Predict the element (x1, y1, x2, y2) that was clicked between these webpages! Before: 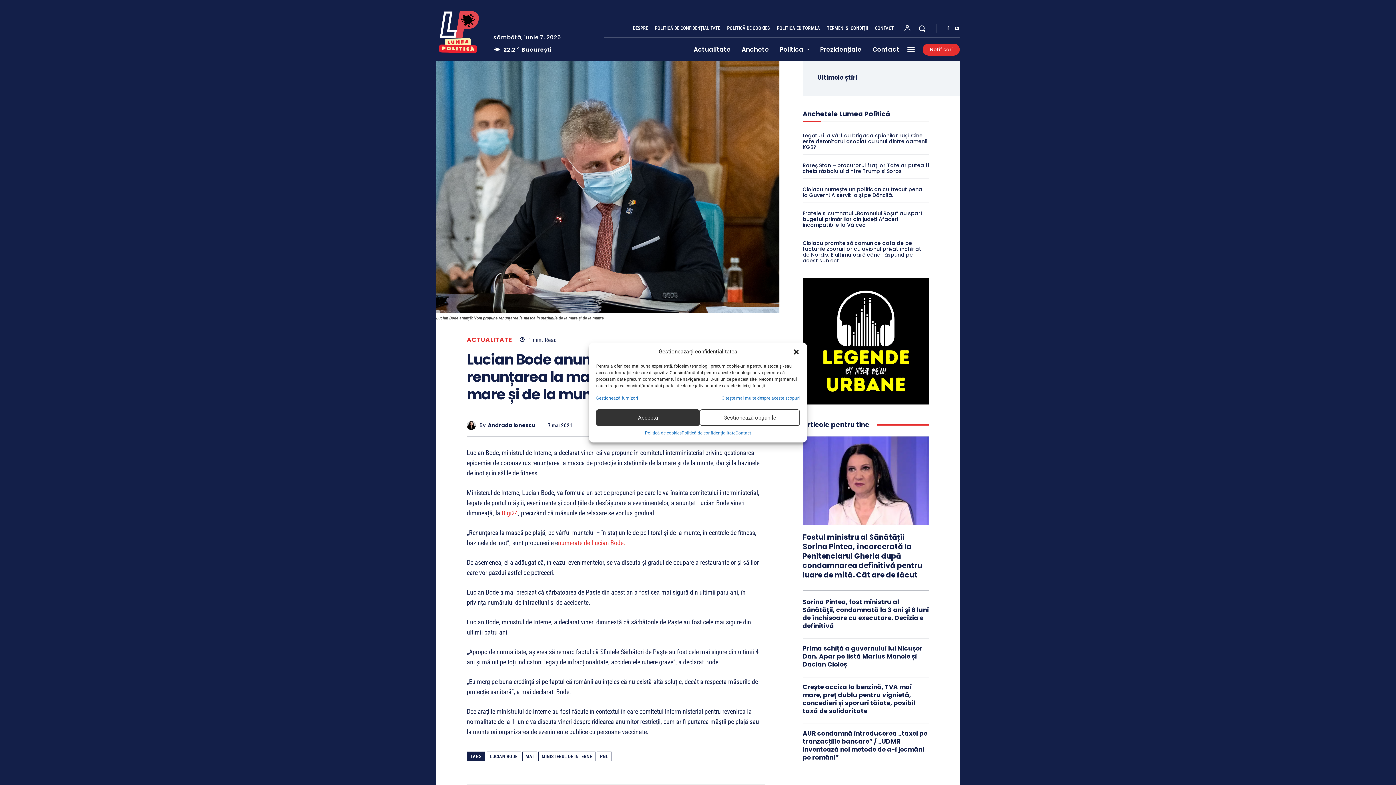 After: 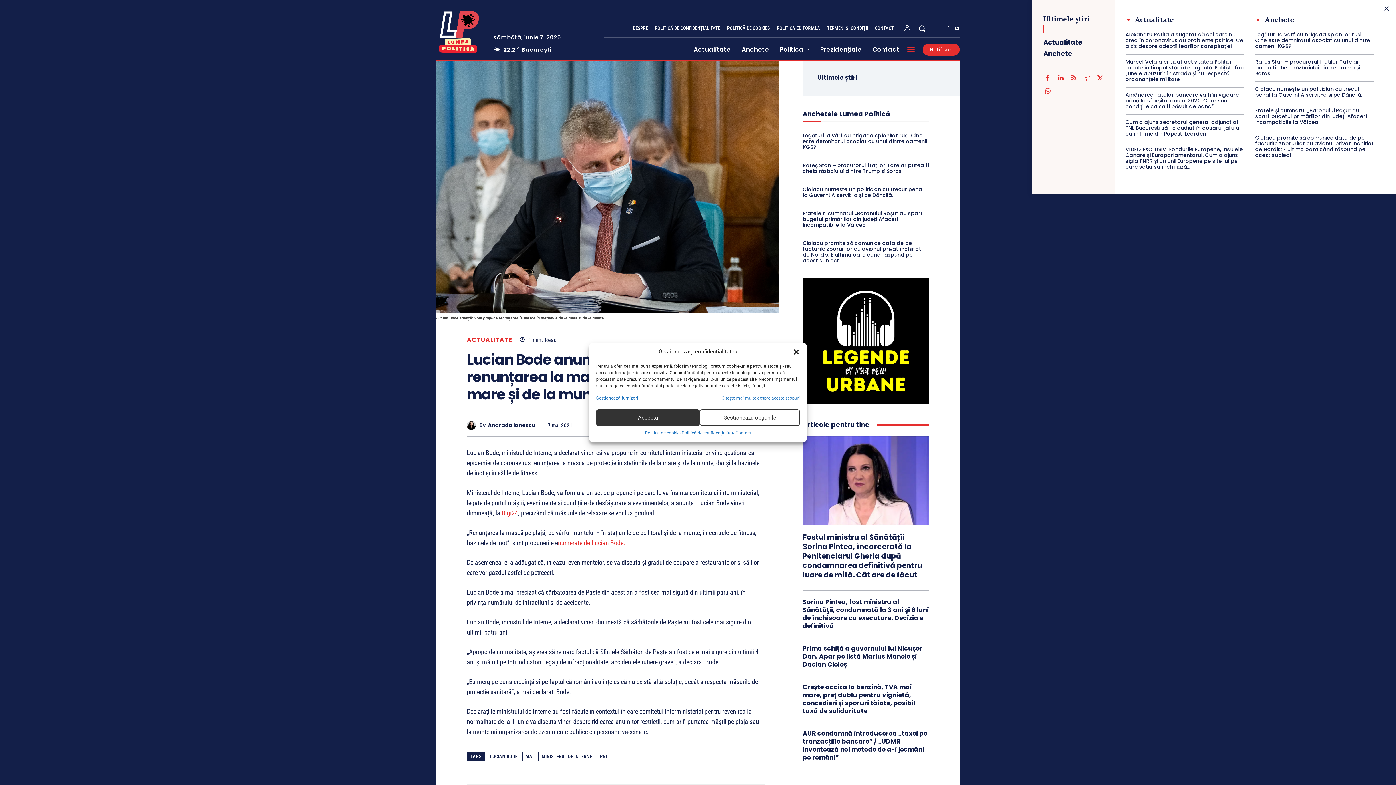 Action: bbox: (906, 44, 915, 53)